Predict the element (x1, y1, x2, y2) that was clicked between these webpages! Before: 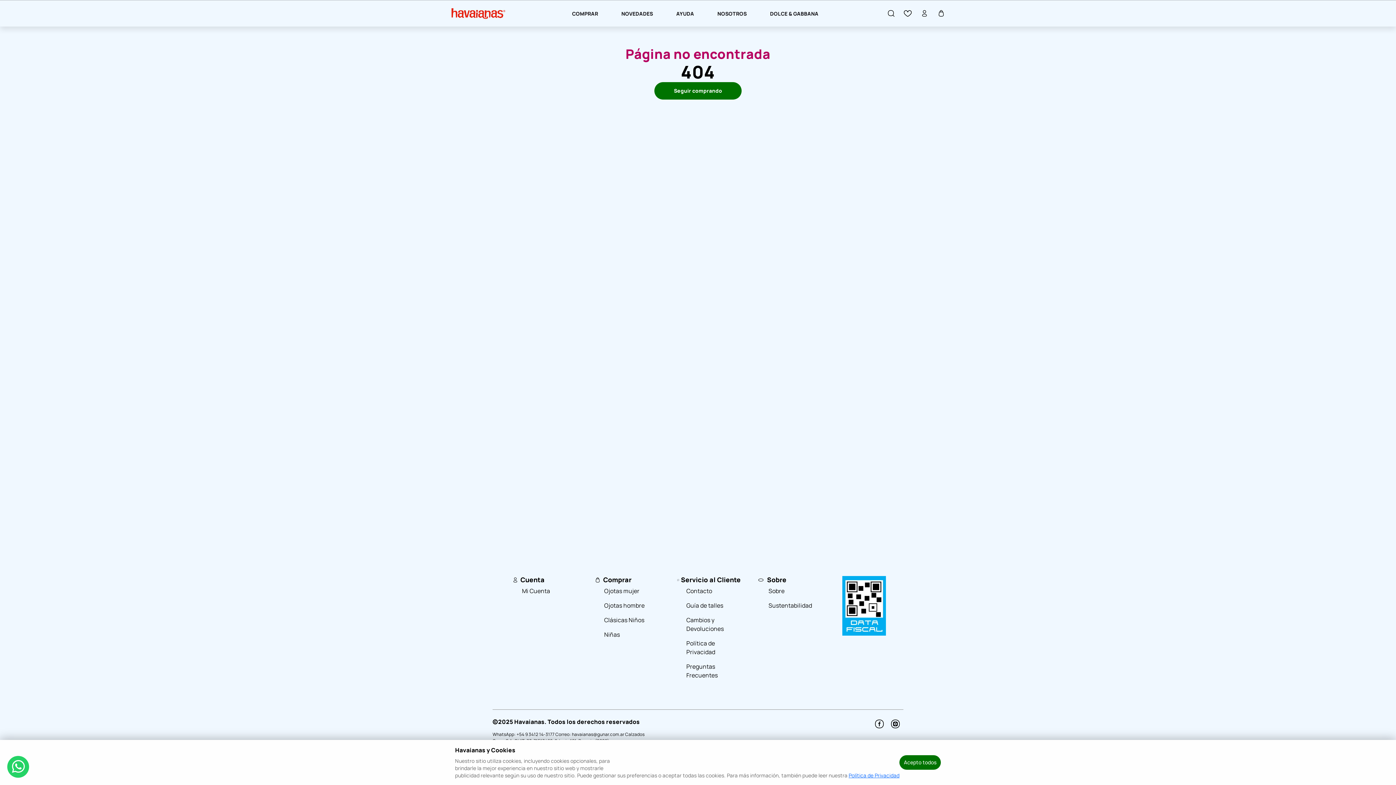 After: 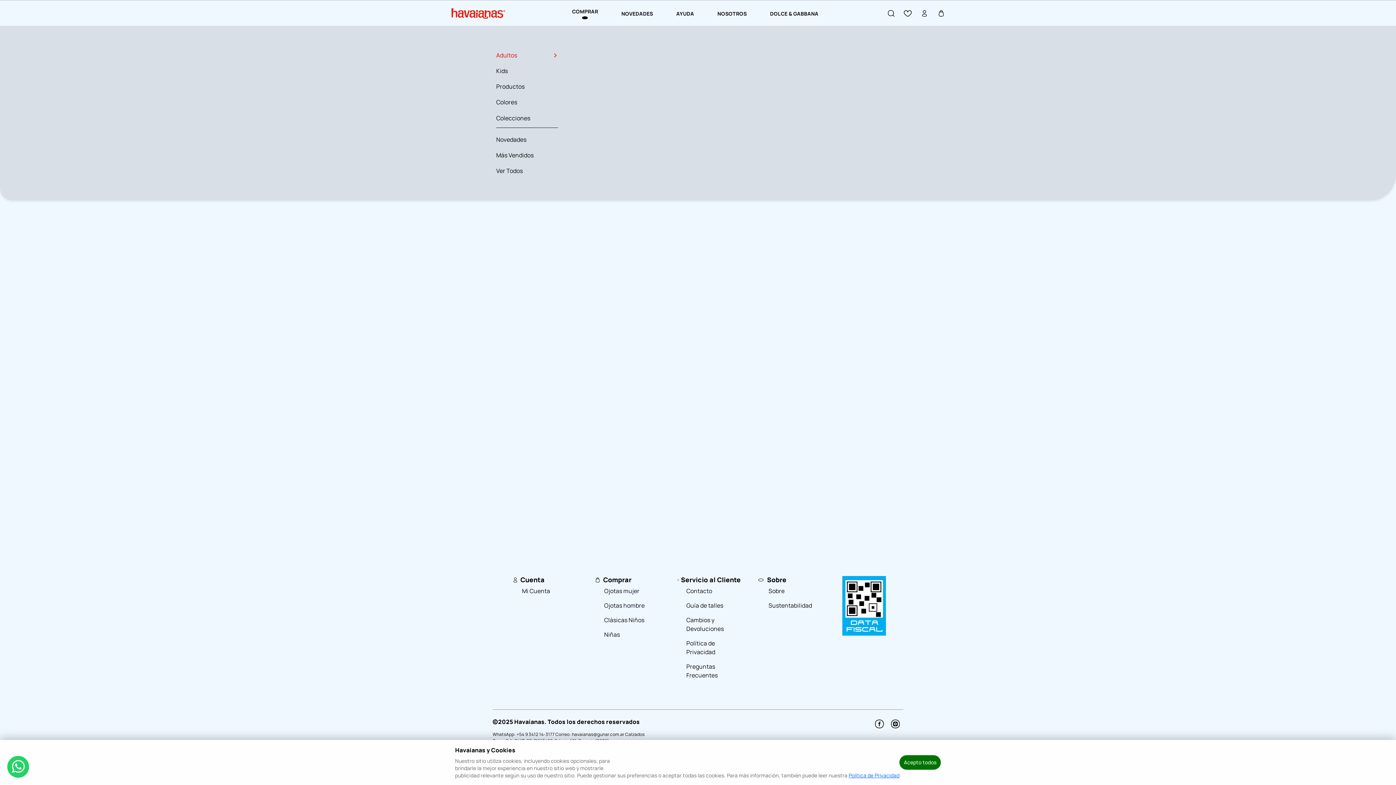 Action: bbox: (560, 5, 609, 21) label: COMPRAR